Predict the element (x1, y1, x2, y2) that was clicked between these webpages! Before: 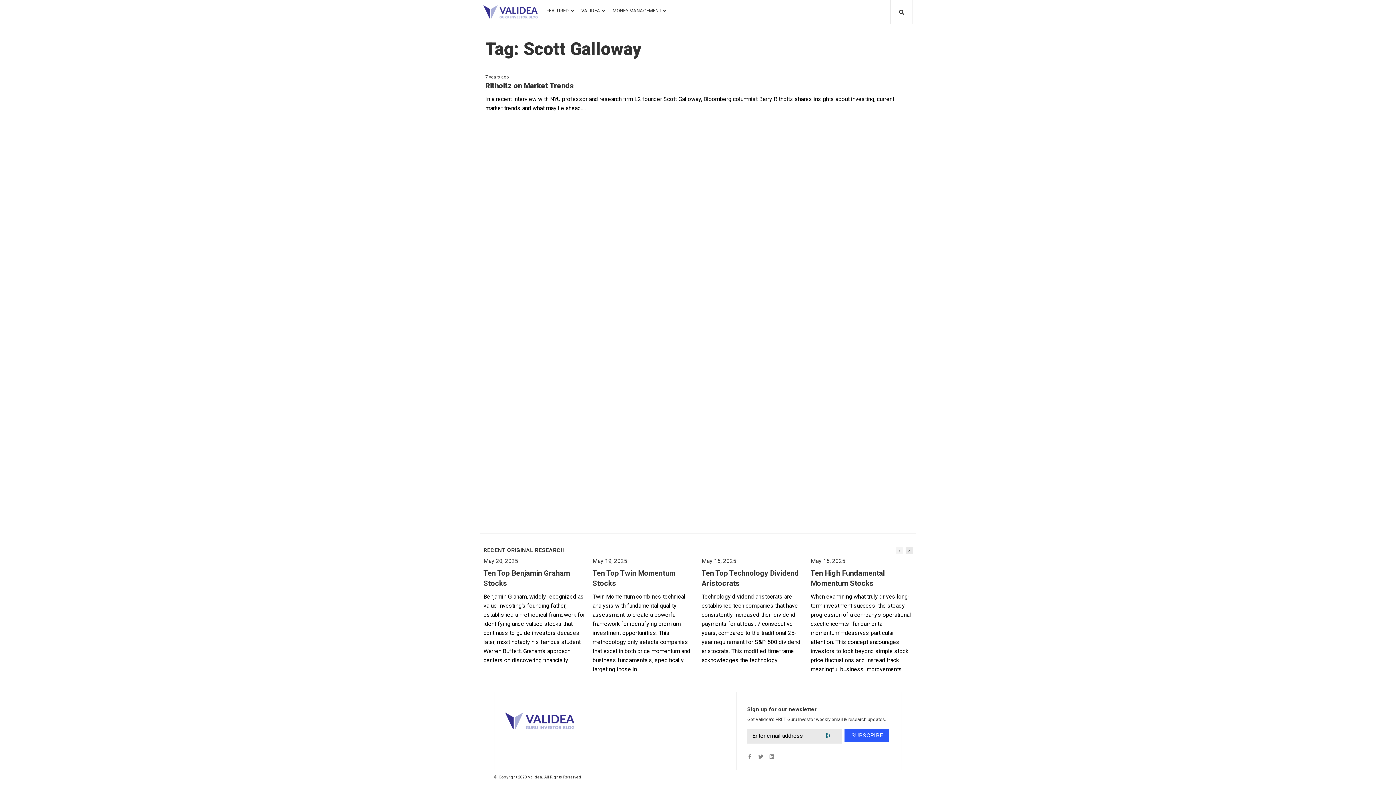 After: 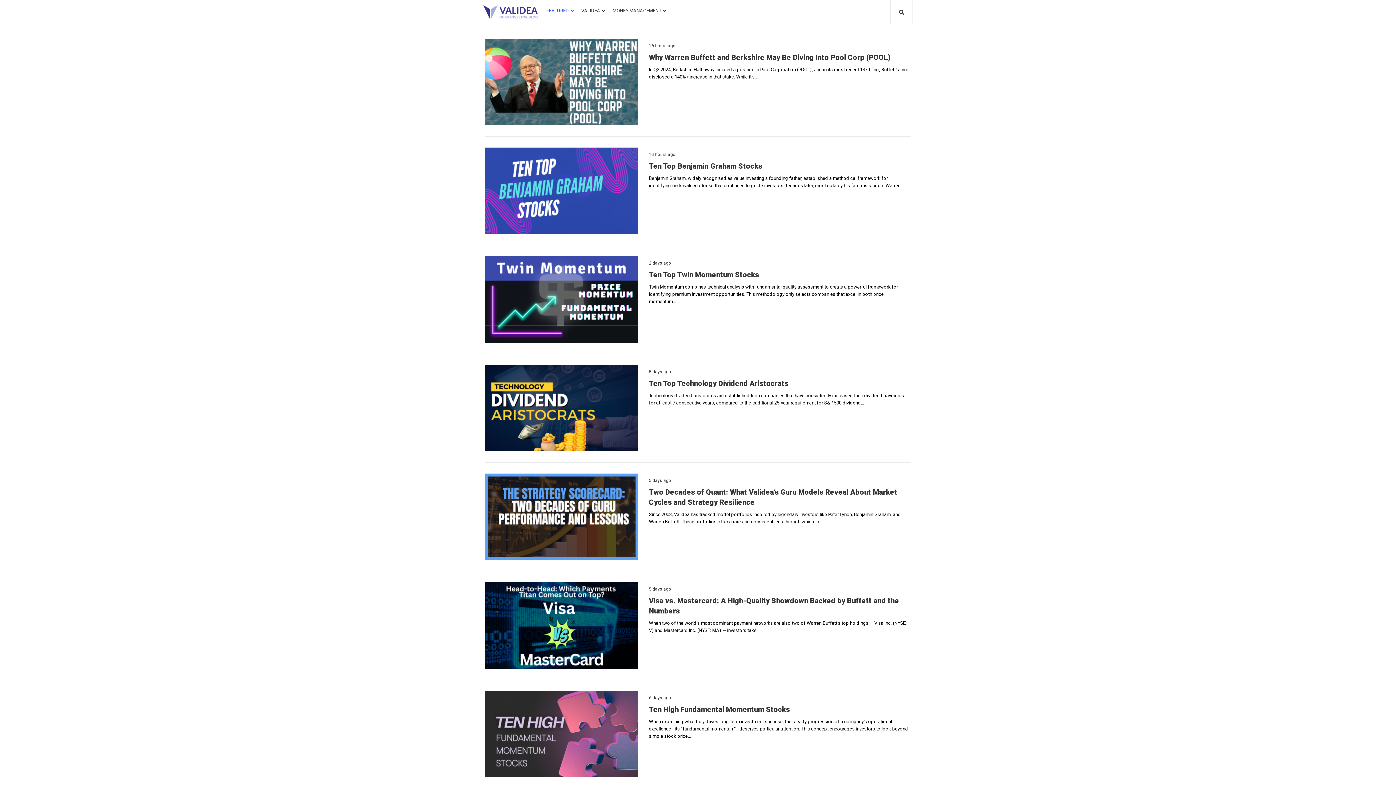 Action: bbox: (505, 712, 574, 730)